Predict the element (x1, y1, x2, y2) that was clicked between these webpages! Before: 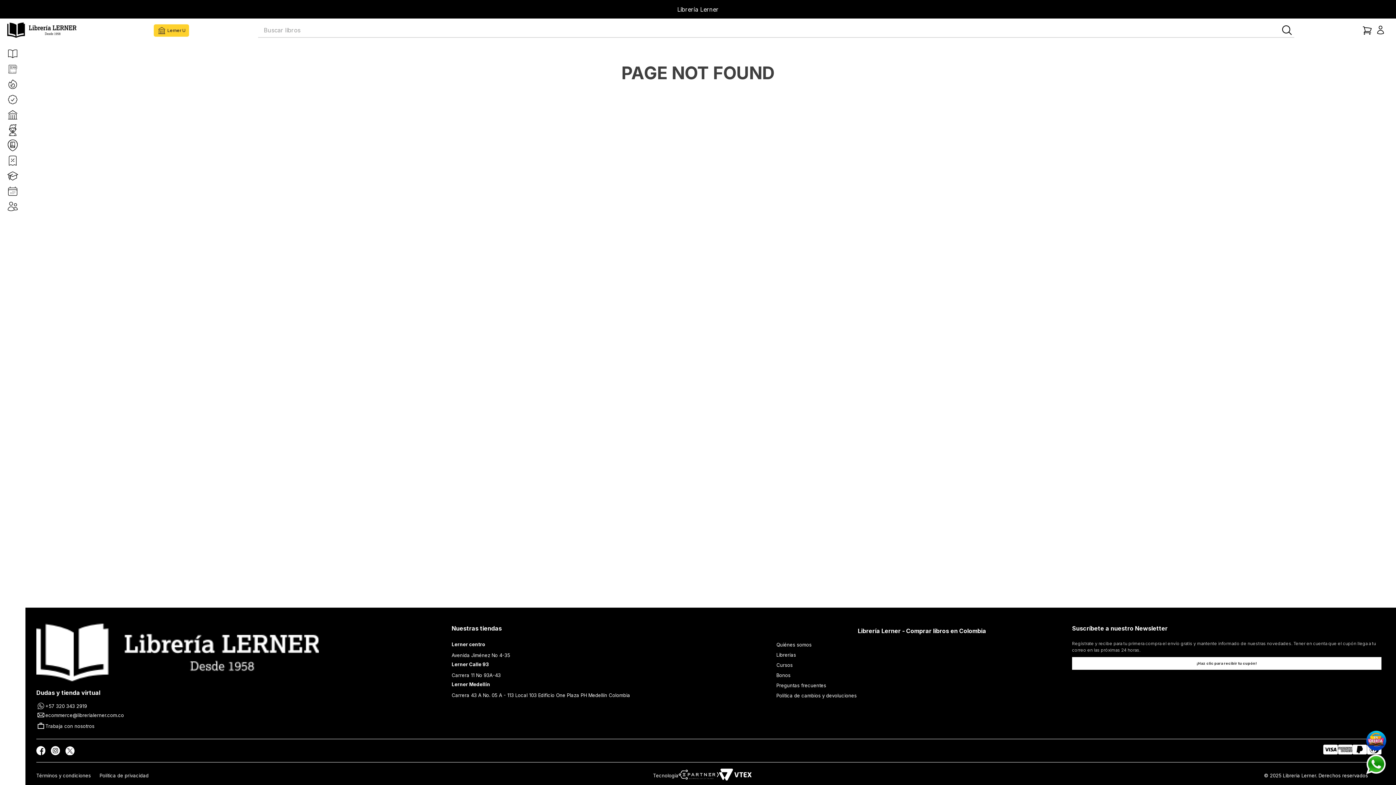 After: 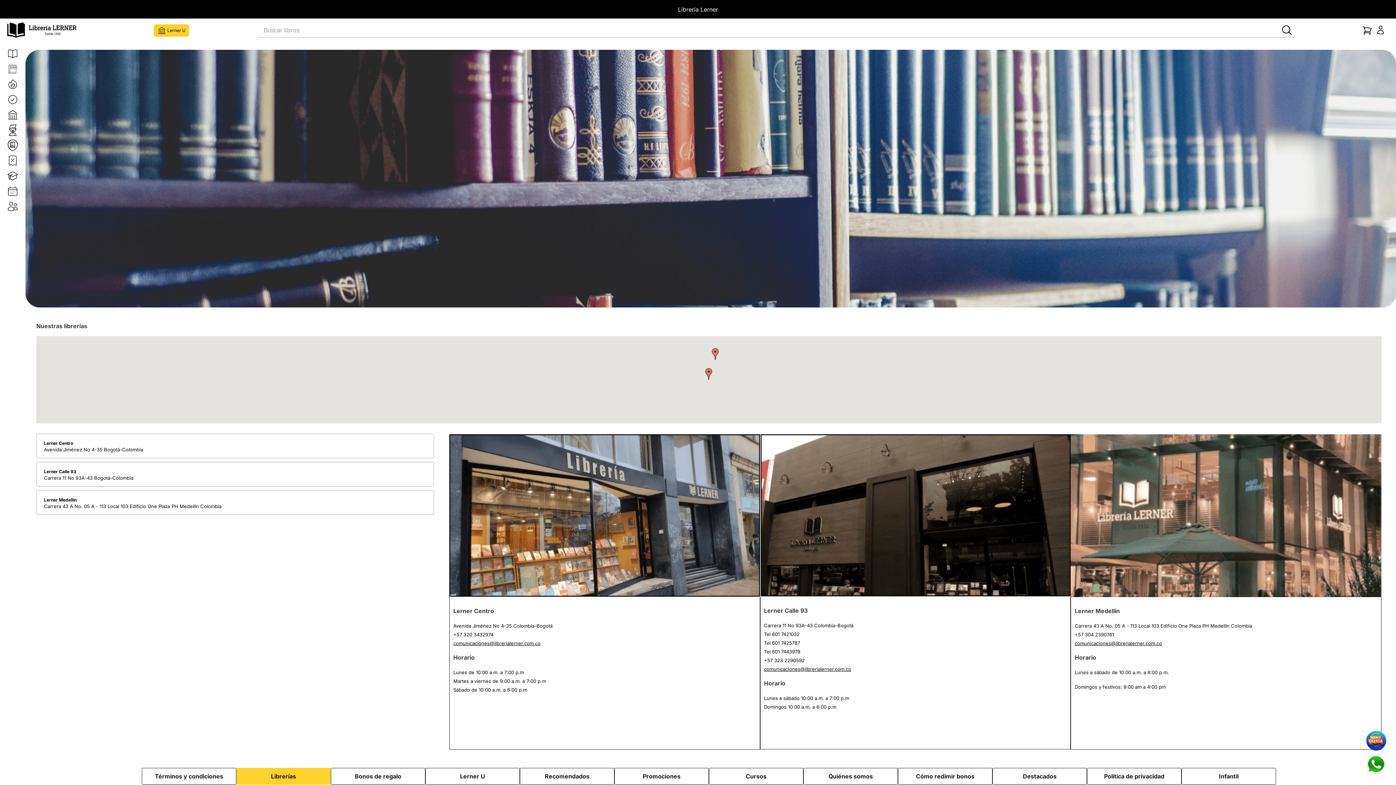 Action: bbox: (451, 672, 678, 679) label: Carrera 11 No 93A-43